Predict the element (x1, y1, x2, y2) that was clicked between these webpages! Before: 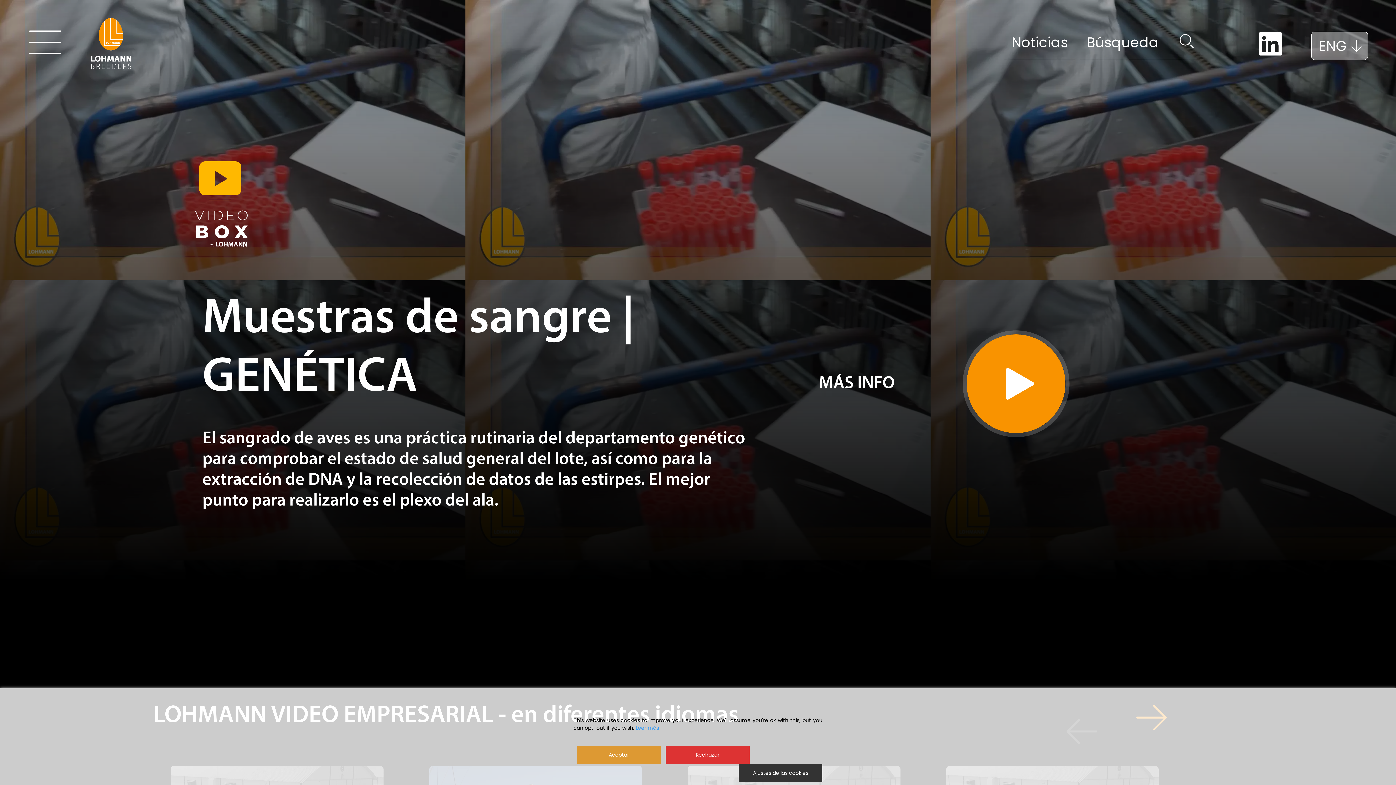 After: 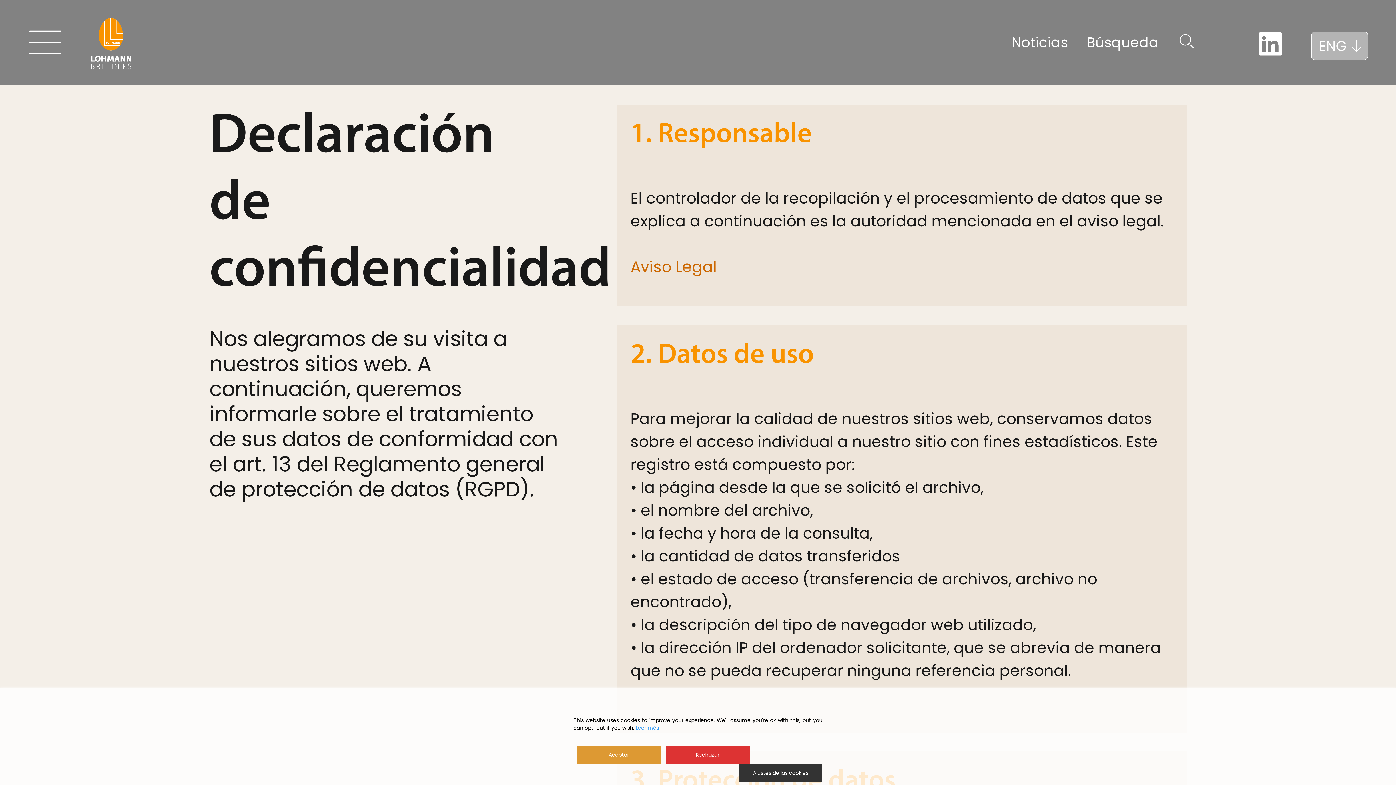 Action: label: Leer más bbox: (635, 724, 659, 732)